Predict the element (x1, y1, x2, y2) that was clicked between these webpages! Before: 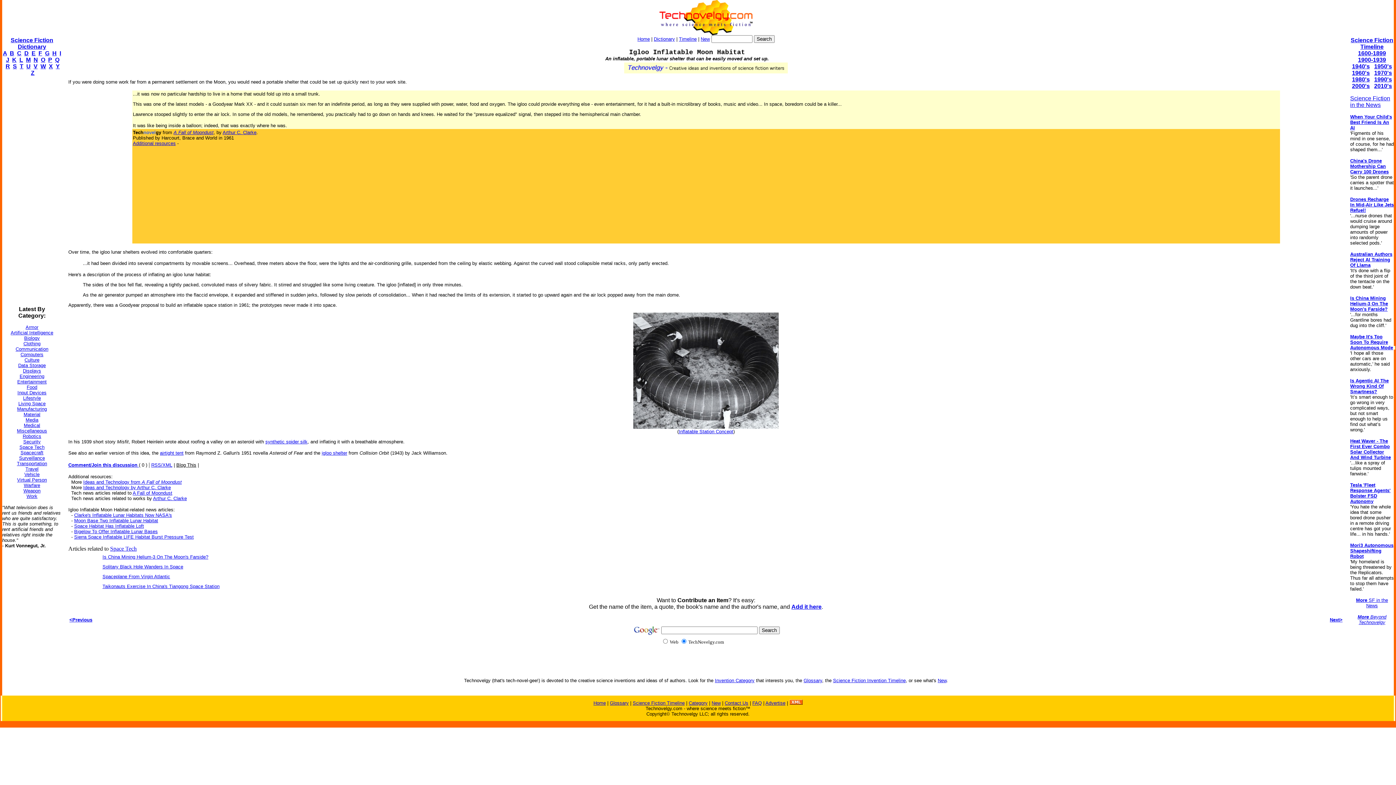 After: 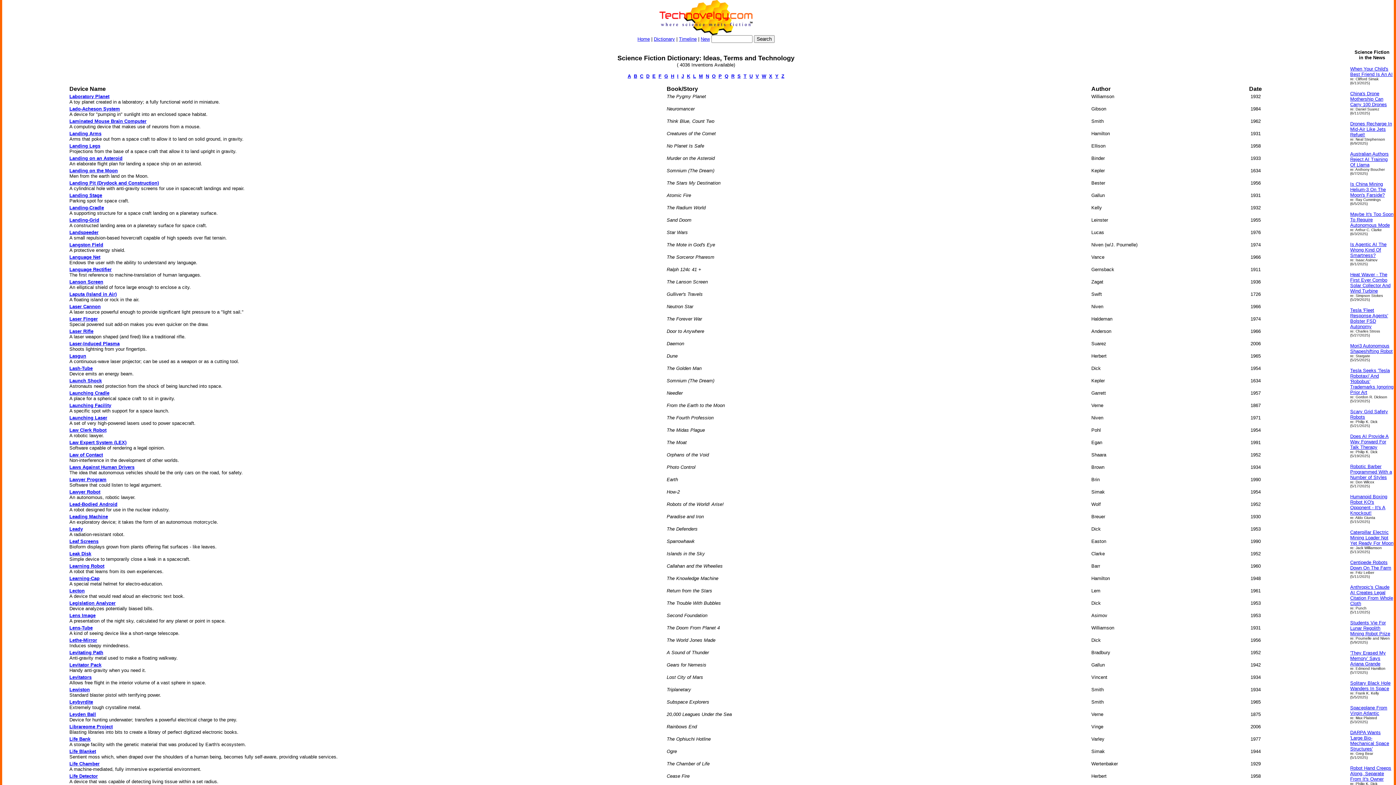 Action: bbox: (19, 56, 23, 62) label: L